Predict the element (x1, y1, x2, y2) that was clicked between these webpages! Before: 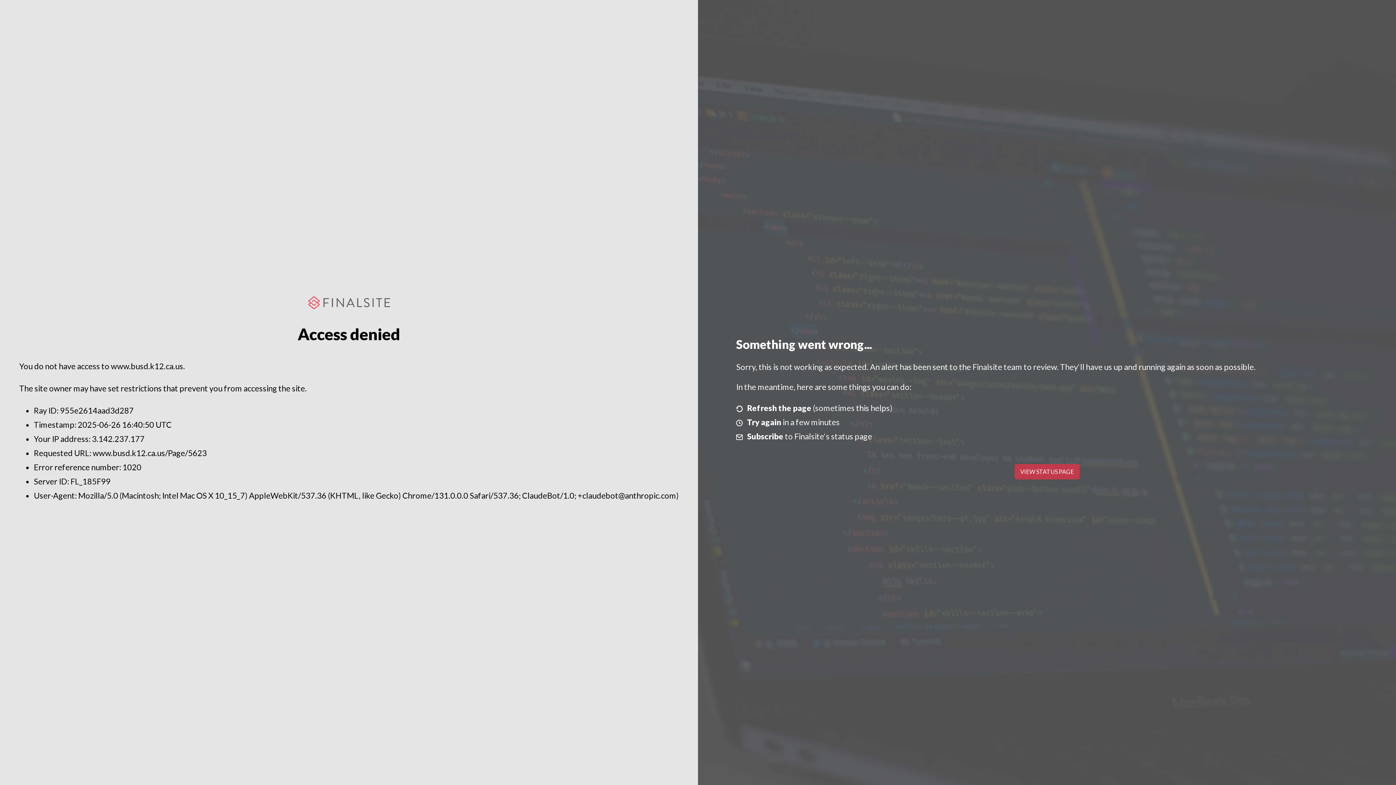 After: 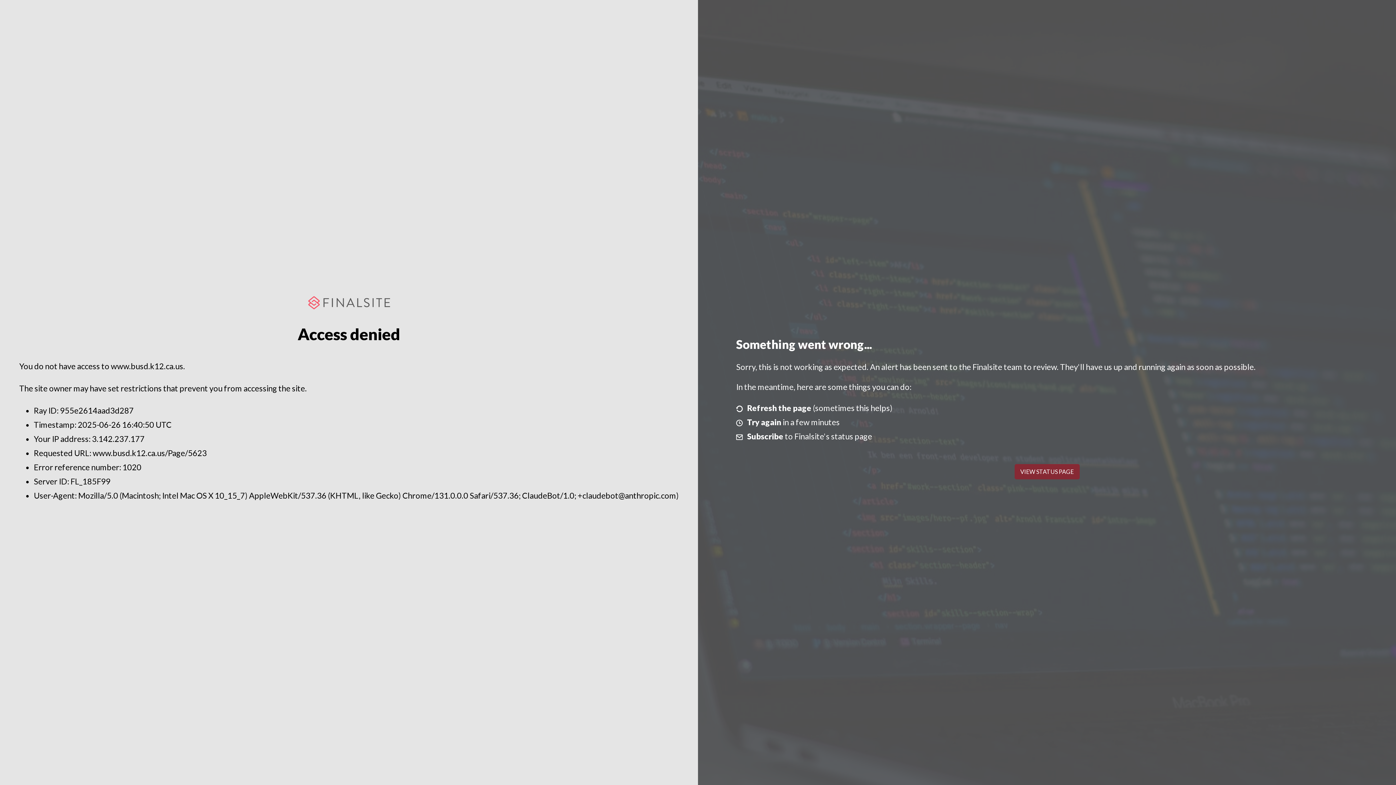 Action: label: VIEW STATUS PAGE bbox: (1014, 464, 1079, 479)